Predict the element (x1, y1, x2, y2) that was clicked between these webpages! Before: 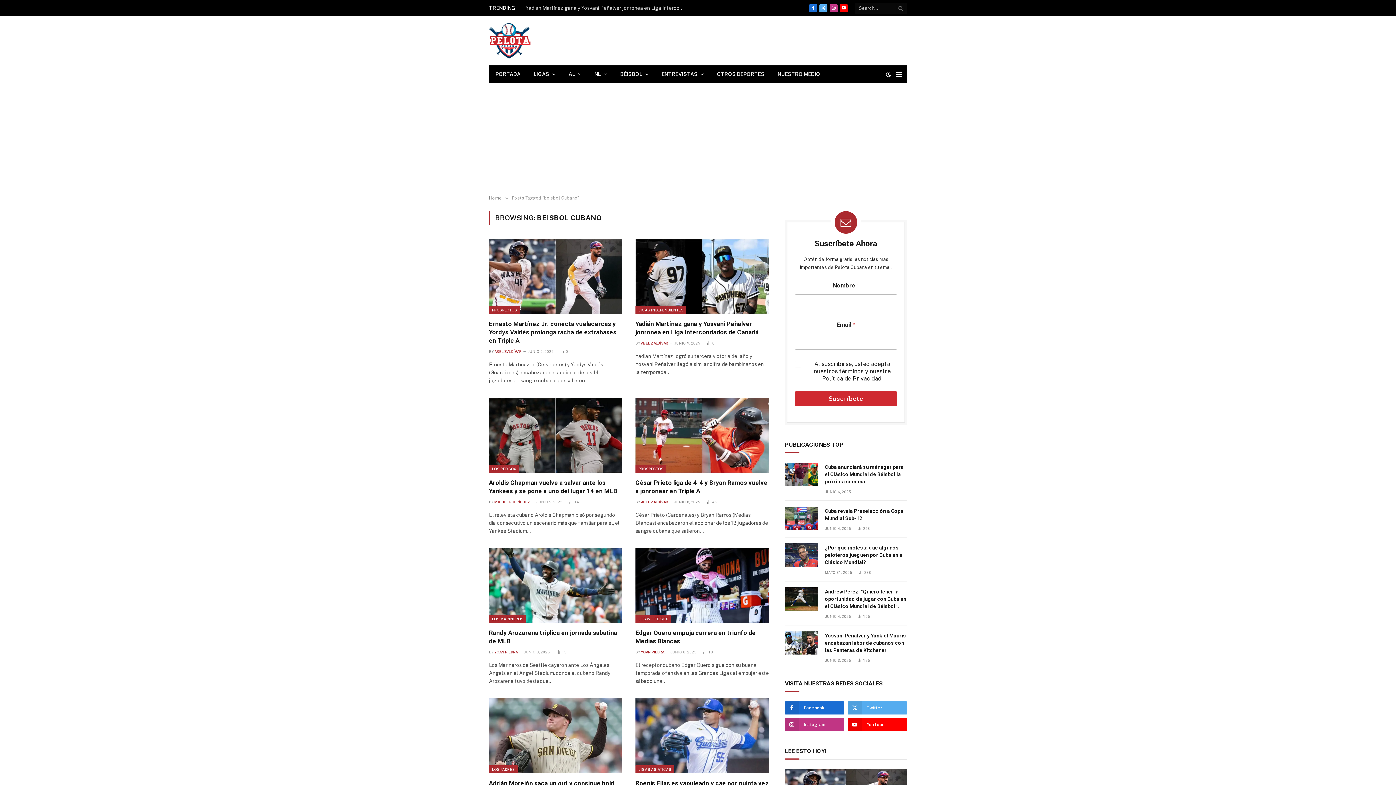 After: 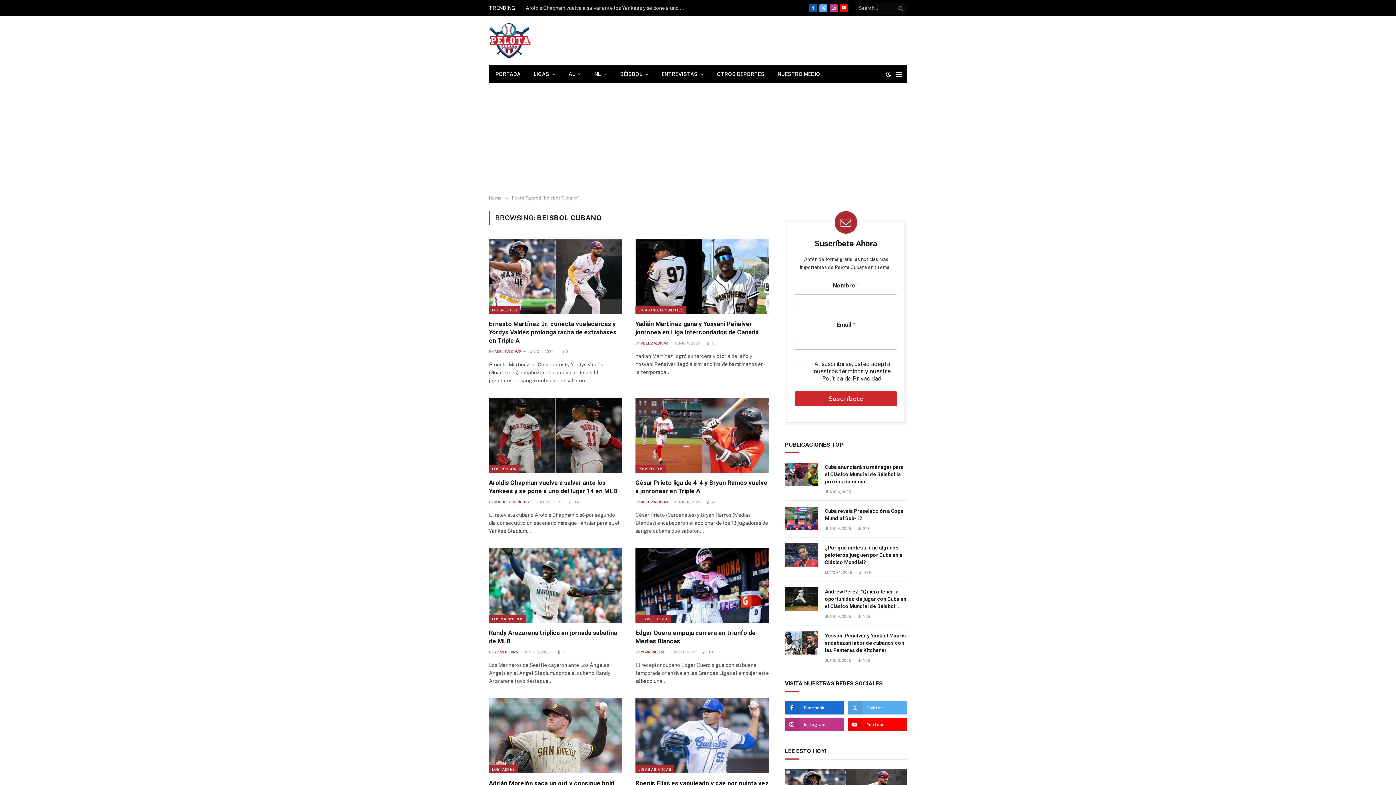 Action: label: Facebook bbox: (809, 4, 817, 12)